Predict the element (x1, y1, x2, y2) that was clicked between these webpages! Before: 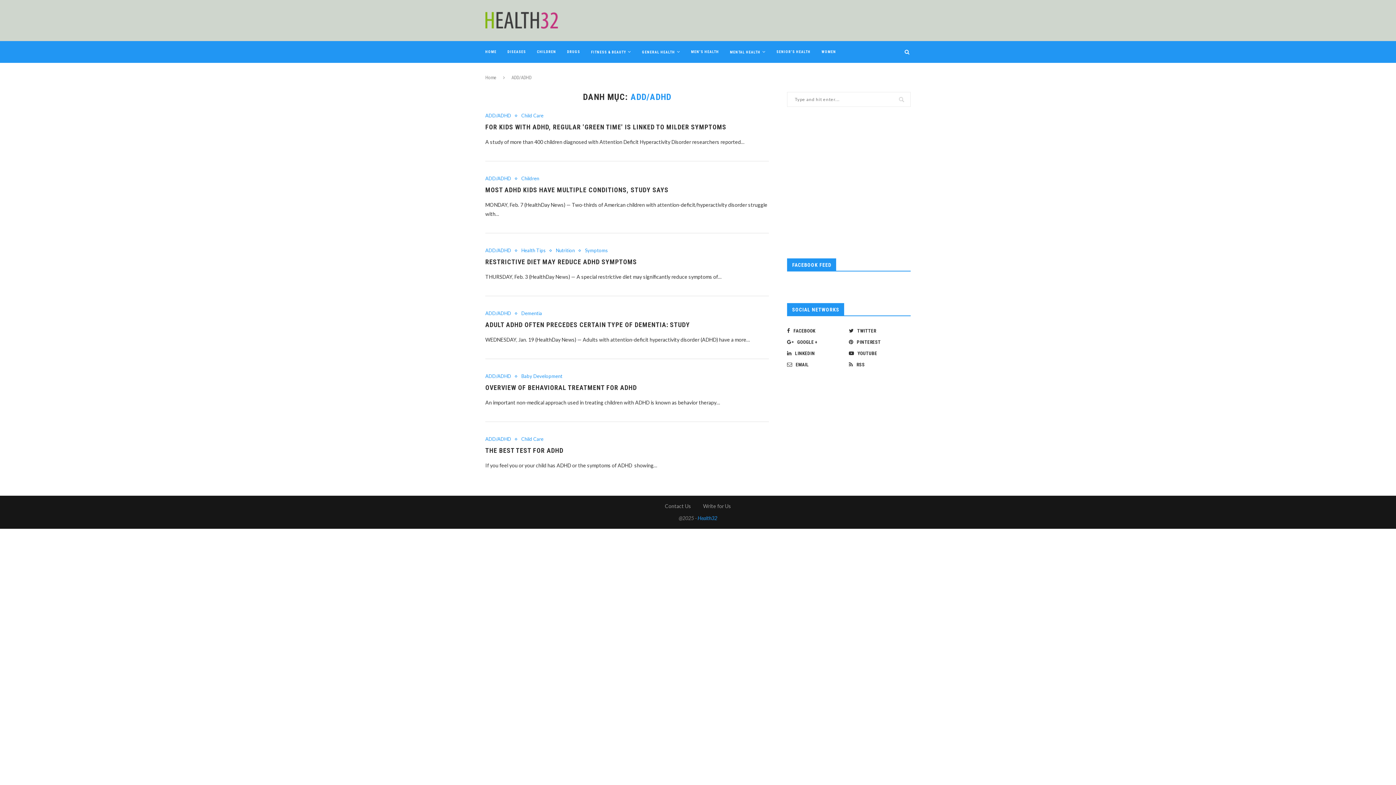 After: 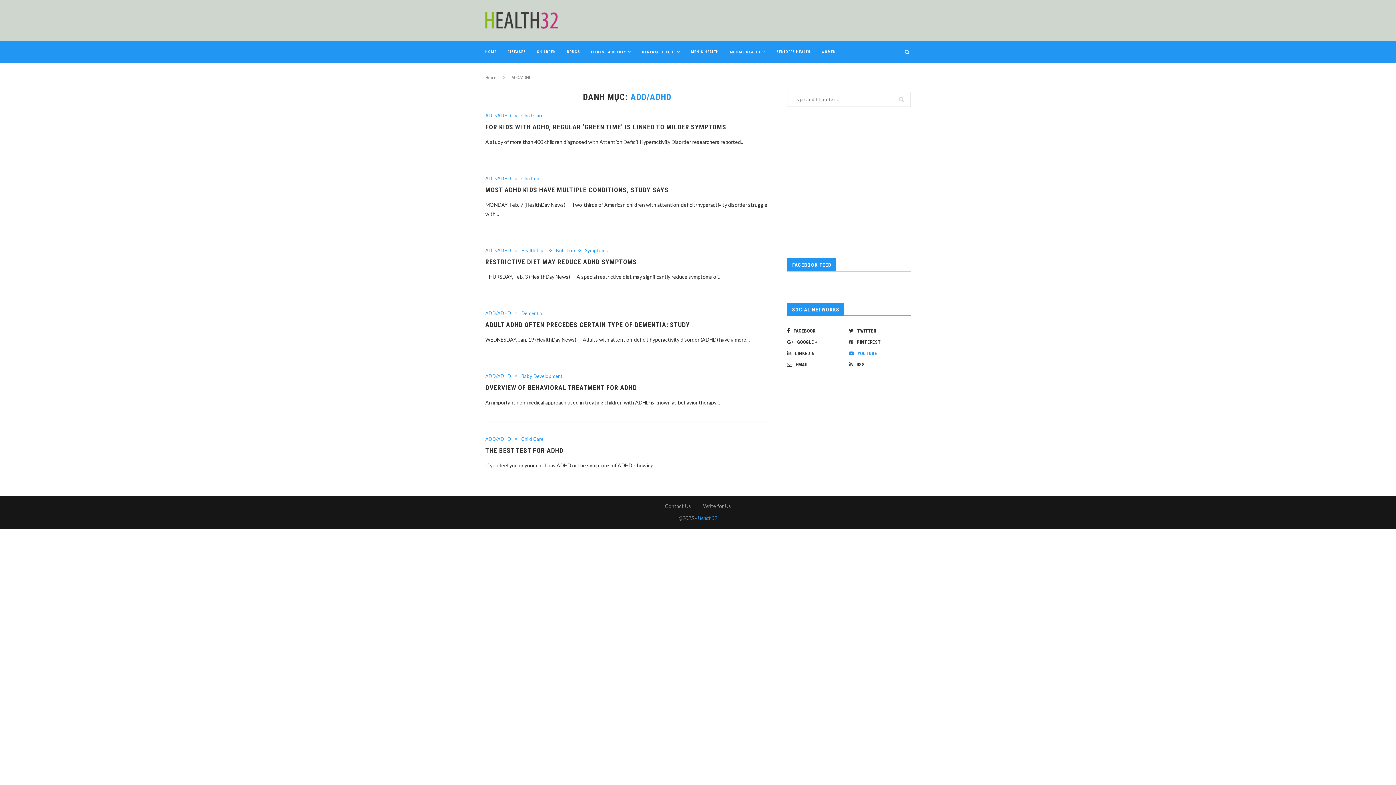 Action: bbox: (847, 349, 909, 357) label: YOUTUBE